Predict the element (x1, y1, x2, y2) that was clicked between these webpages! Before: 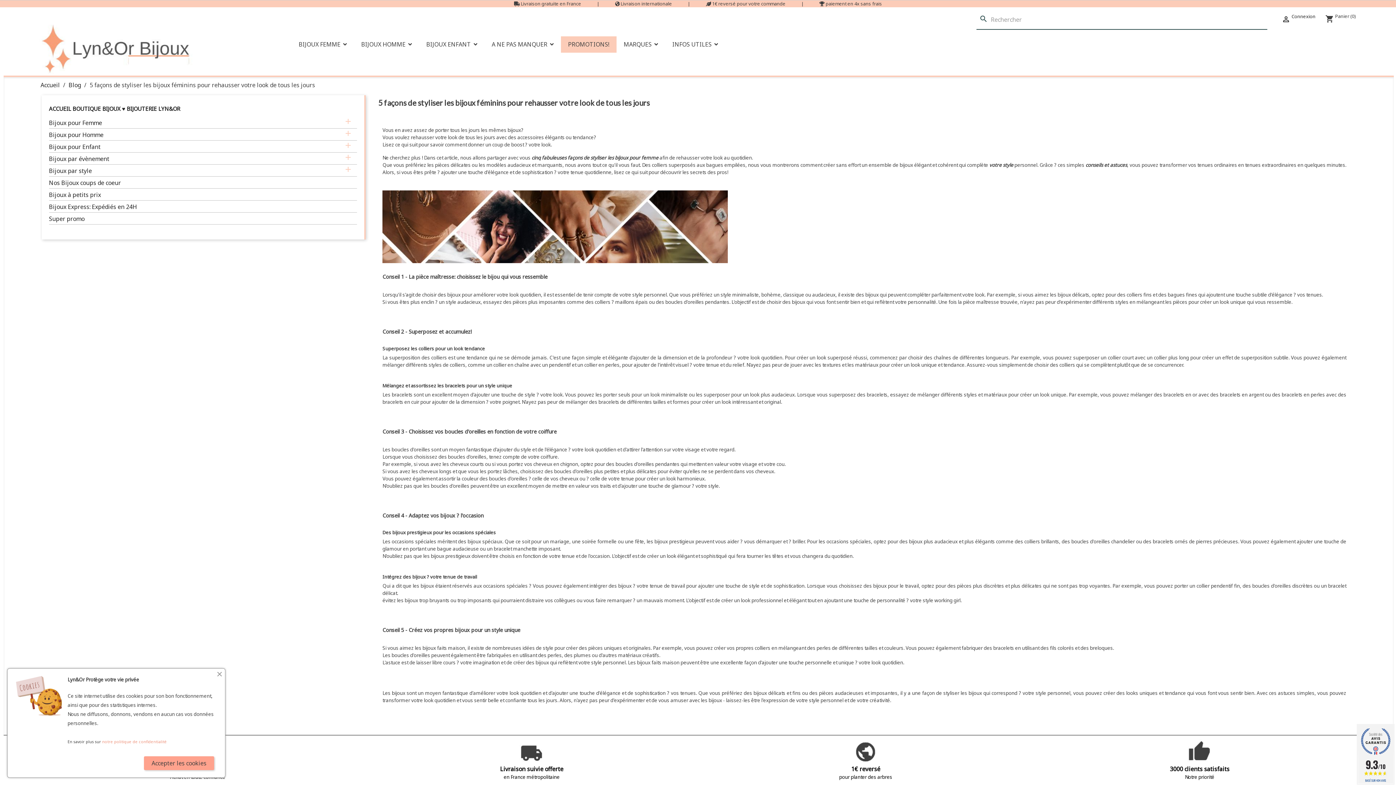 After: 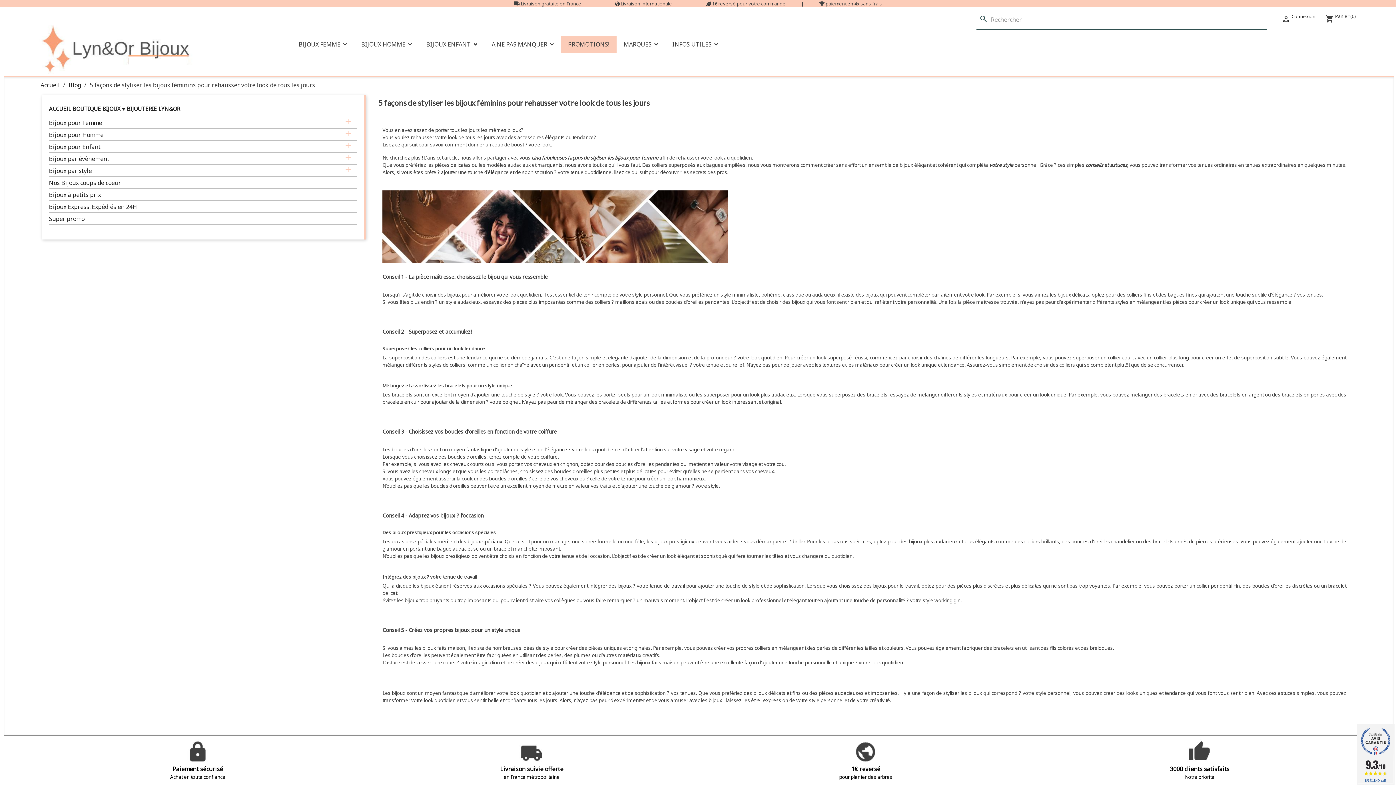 Action: bbox: (144, 756, 214, 770) label: Accepter les cookies